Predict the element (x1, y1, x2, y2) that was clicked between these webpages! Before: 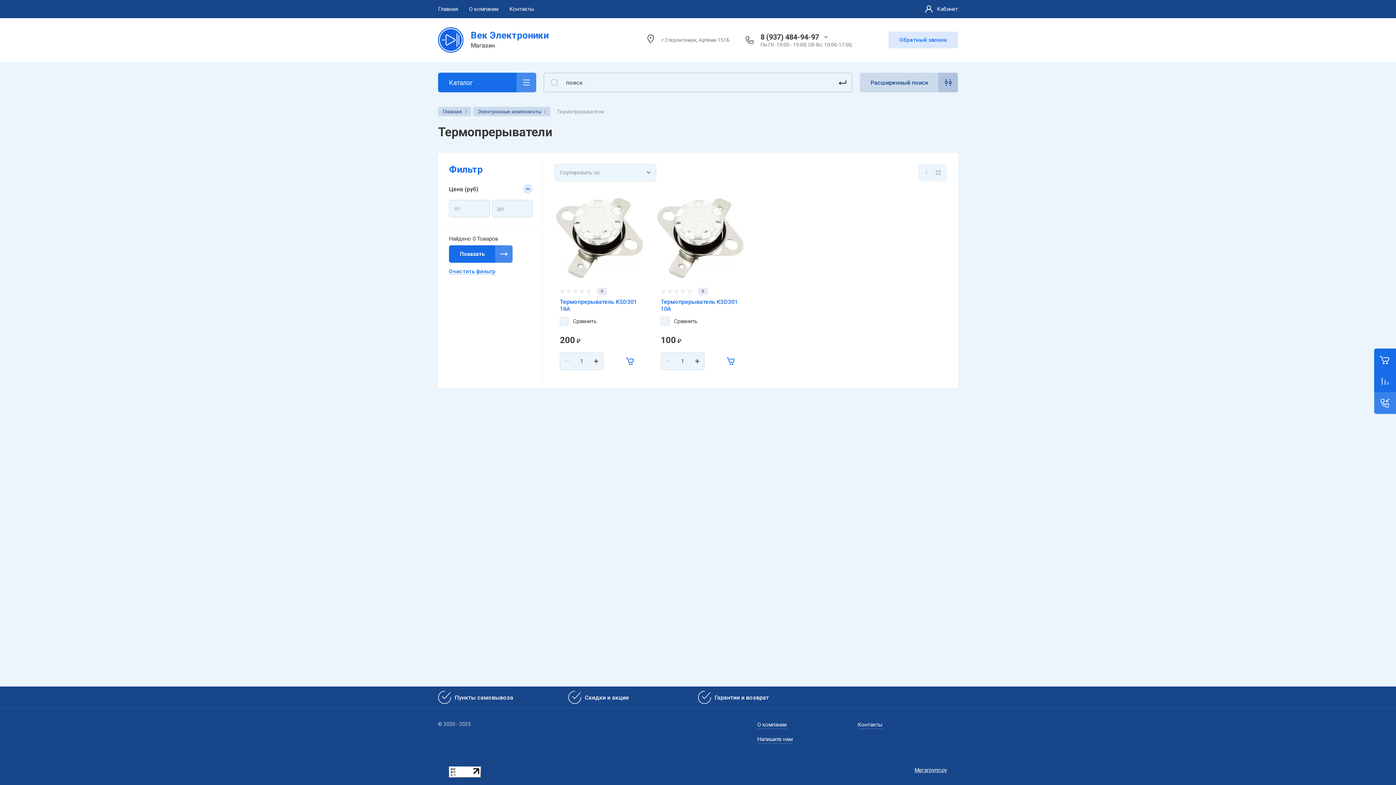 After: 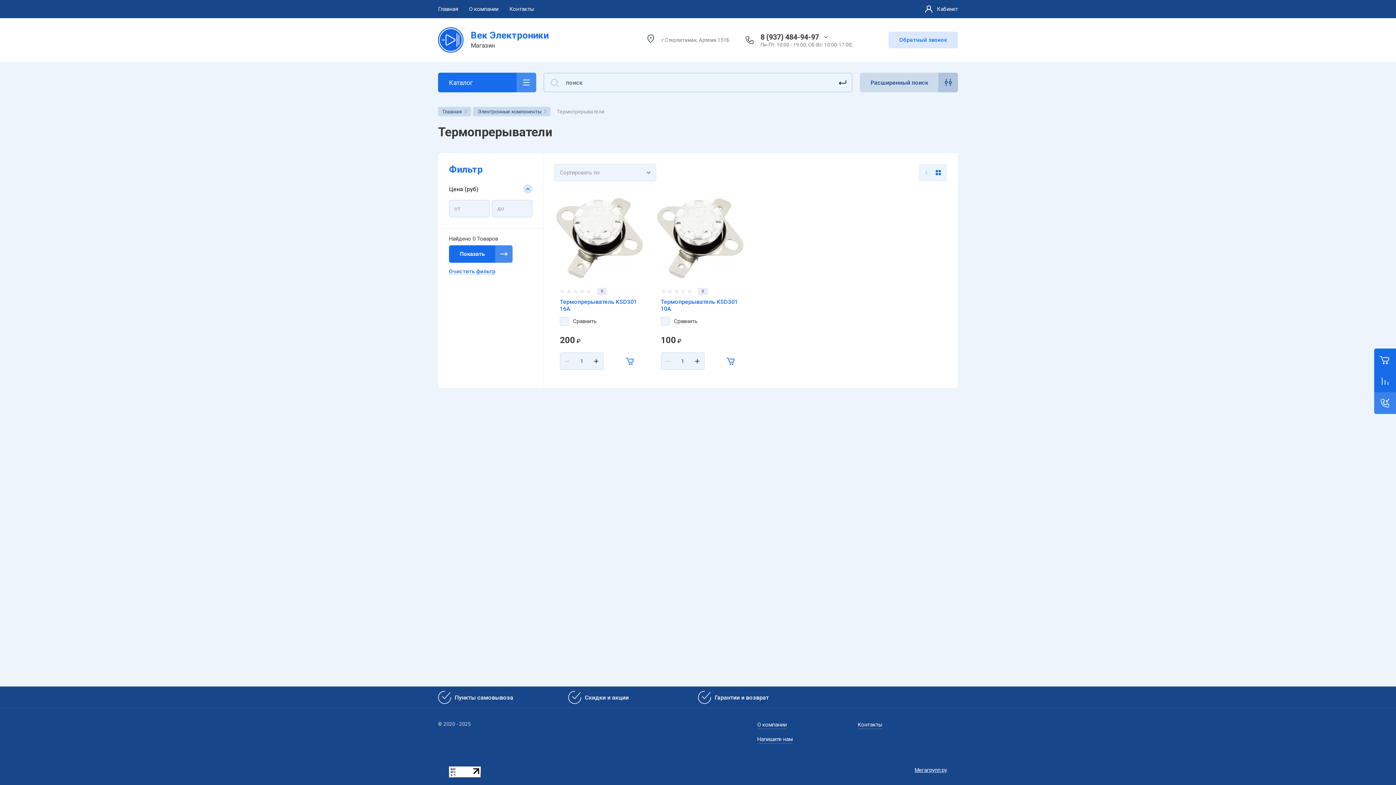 Action: bbox: (932, 163, 944, 181)